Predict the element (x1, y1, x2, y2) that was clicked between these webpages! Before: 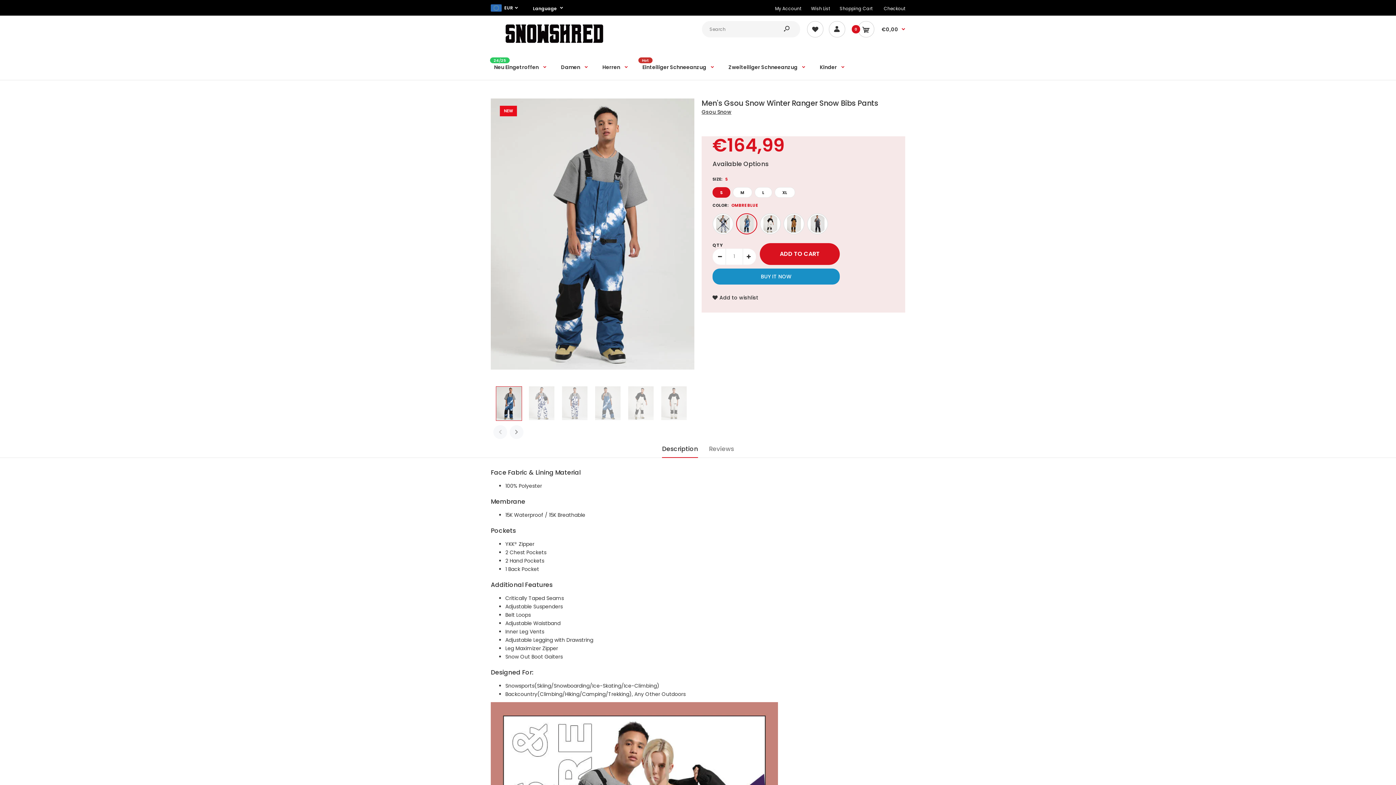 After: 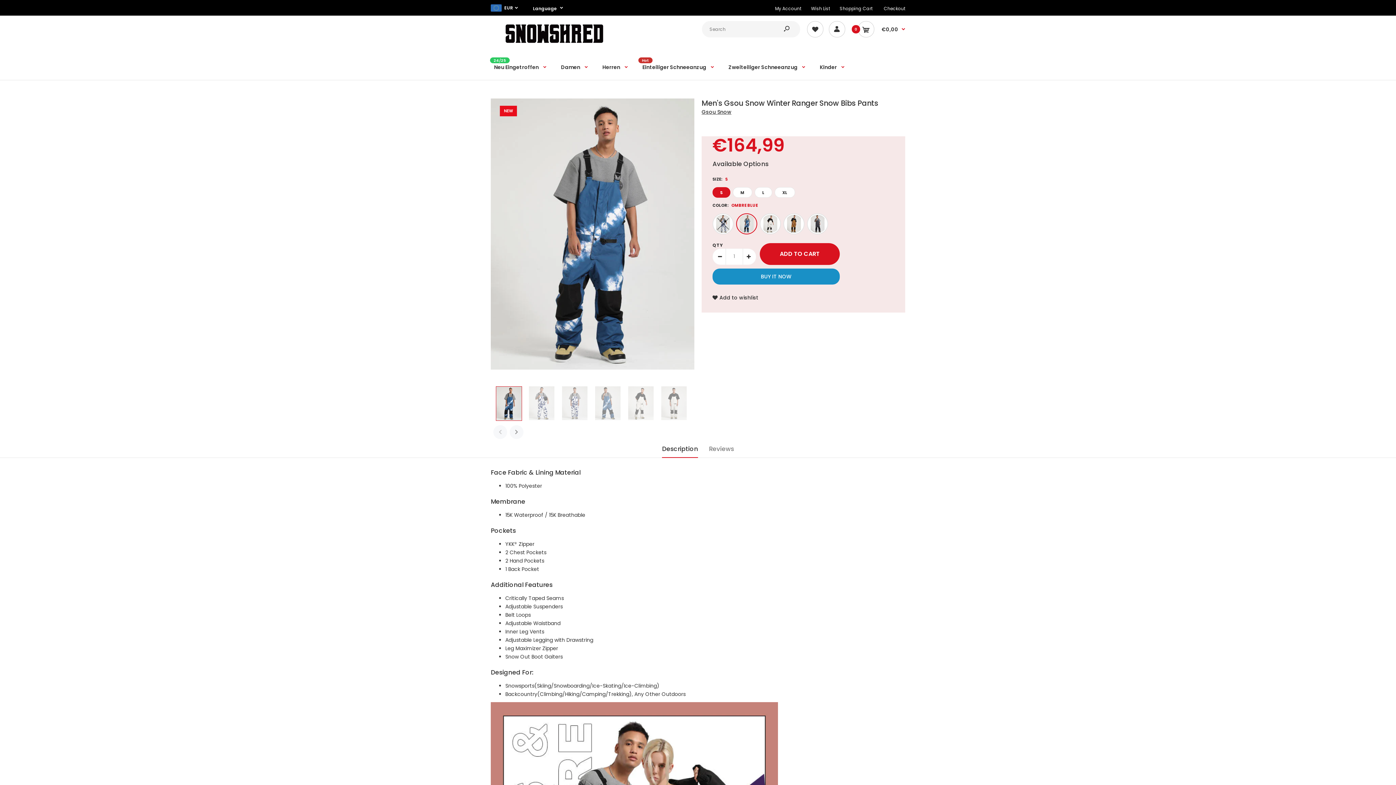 Action: bbox: (807, 21, 823, 37)